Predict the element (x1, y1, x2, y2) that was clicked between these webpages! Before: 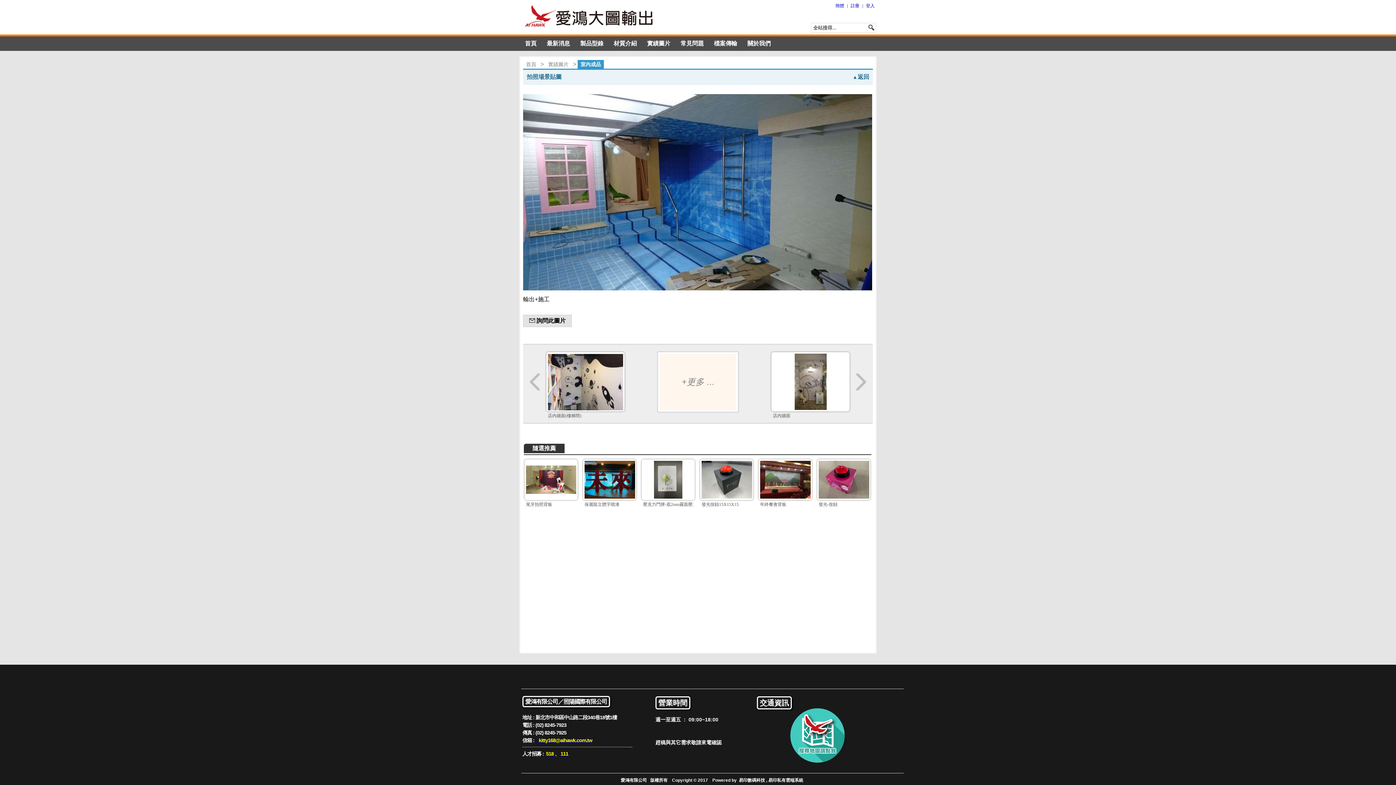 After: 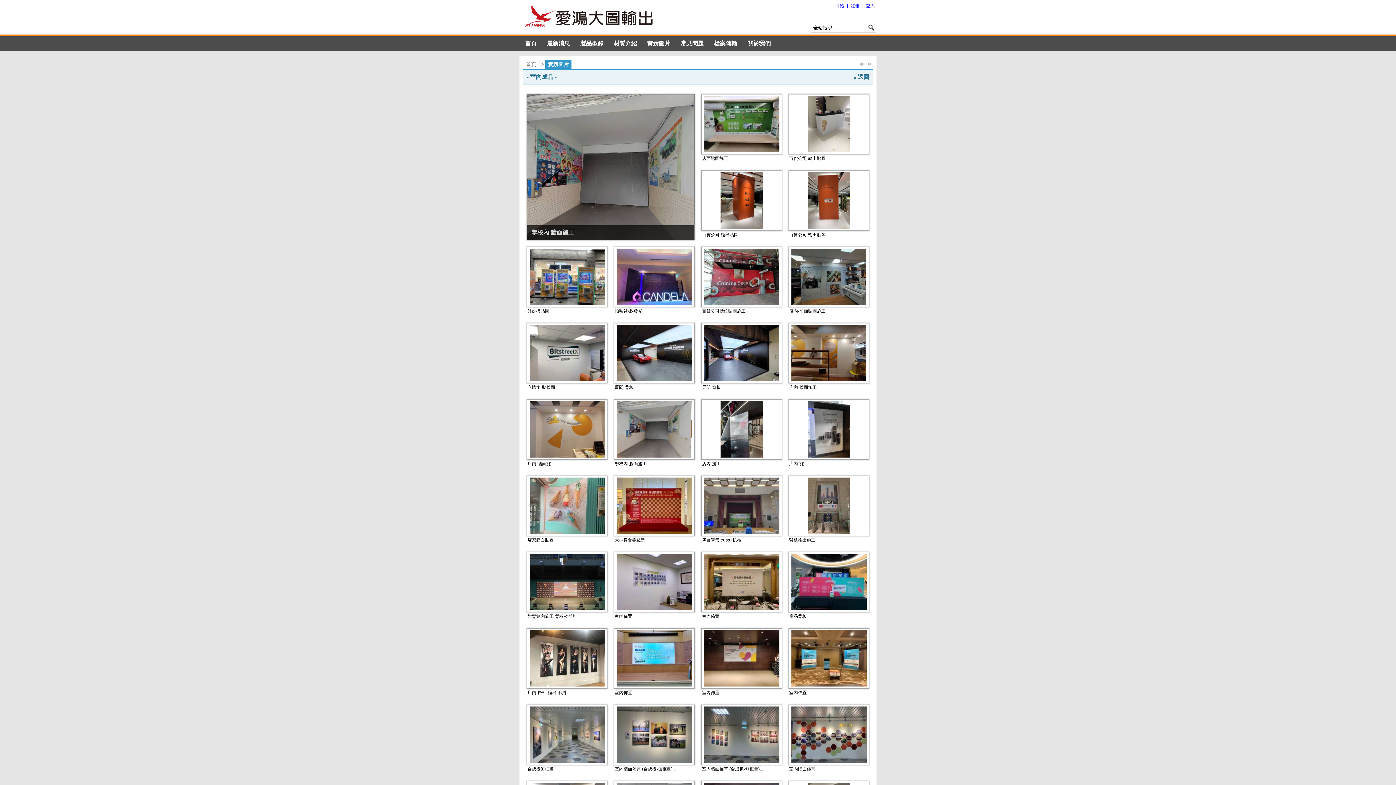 Action: label: 室內成品 bbox: (577, 60, 604, 68)